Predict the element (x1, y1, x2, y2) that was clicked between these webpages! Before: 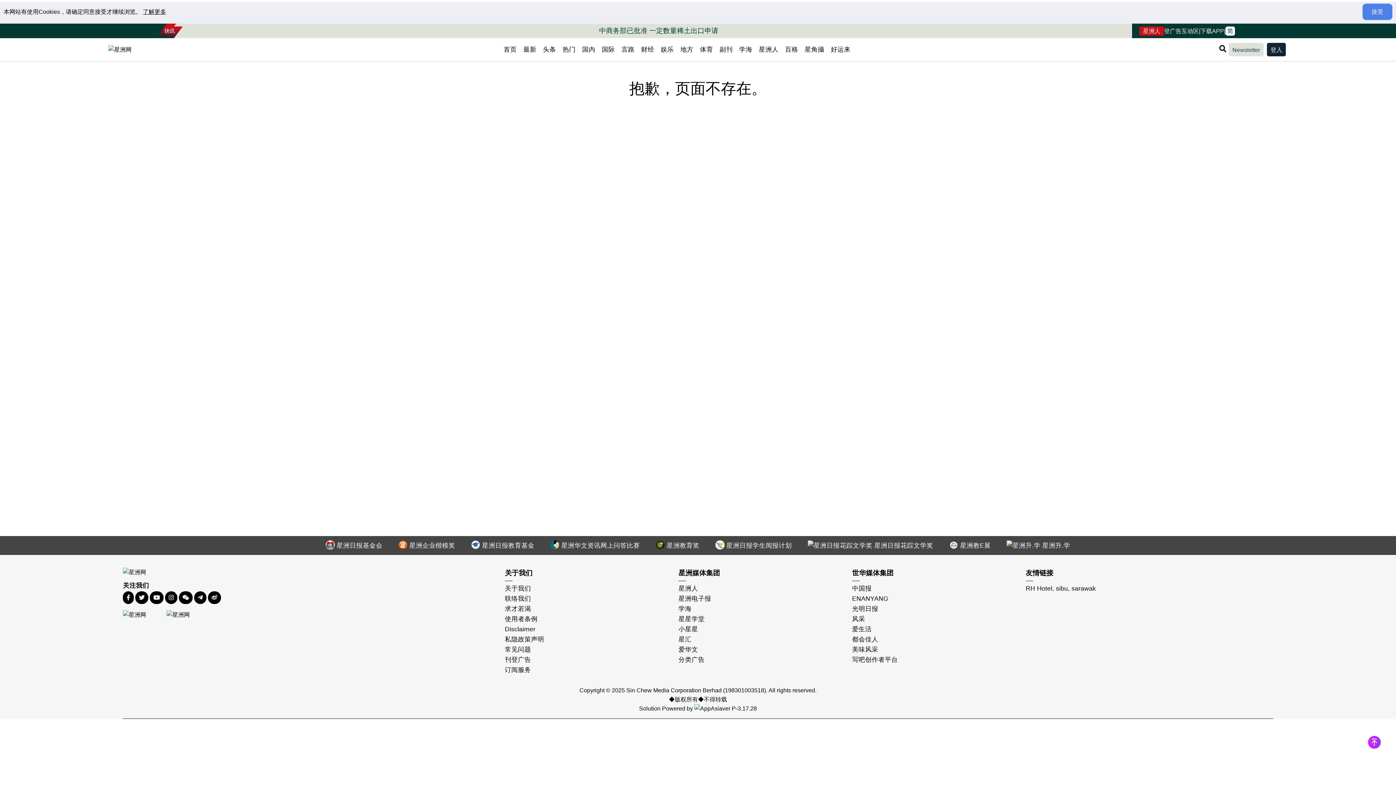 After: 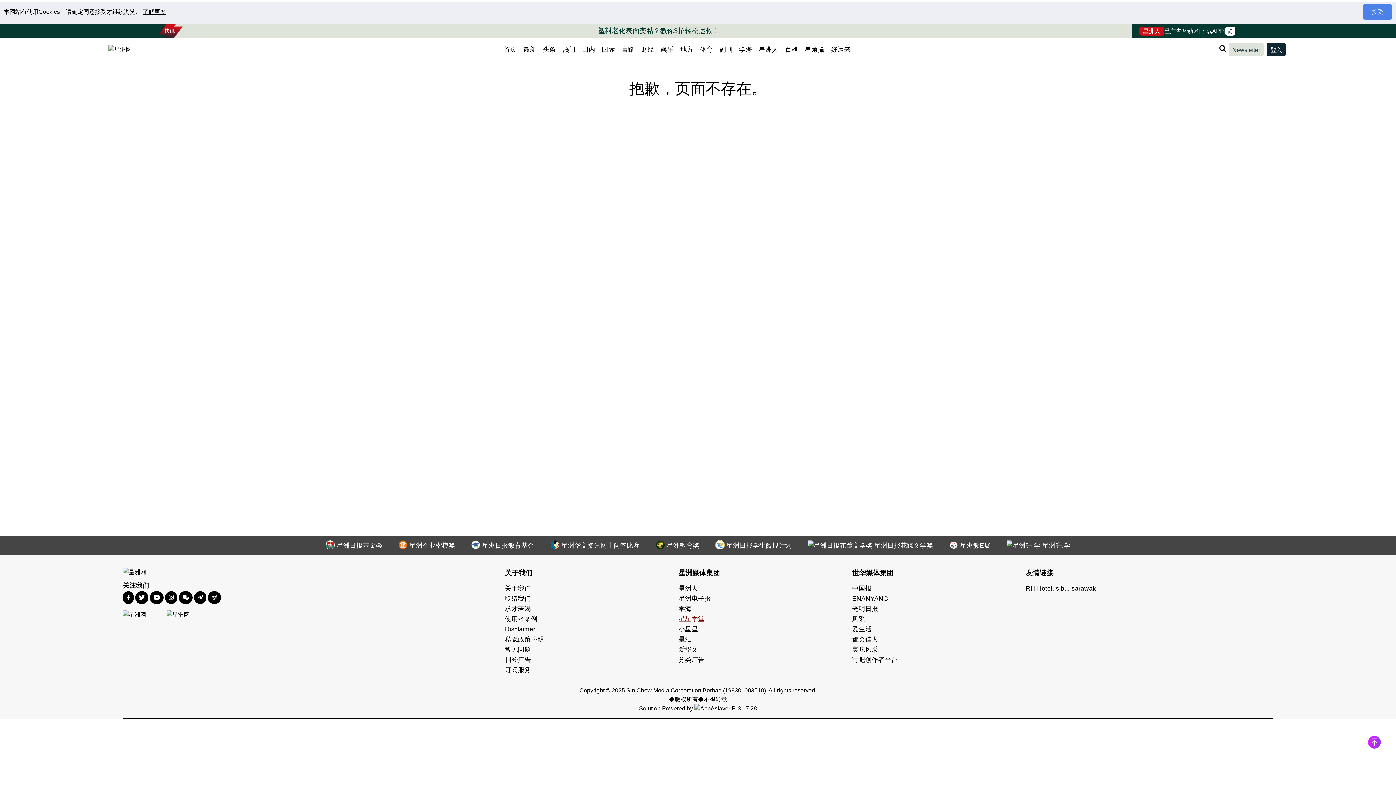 Action: label: 星星学堂 bbox: (678, 614, 845, 624)